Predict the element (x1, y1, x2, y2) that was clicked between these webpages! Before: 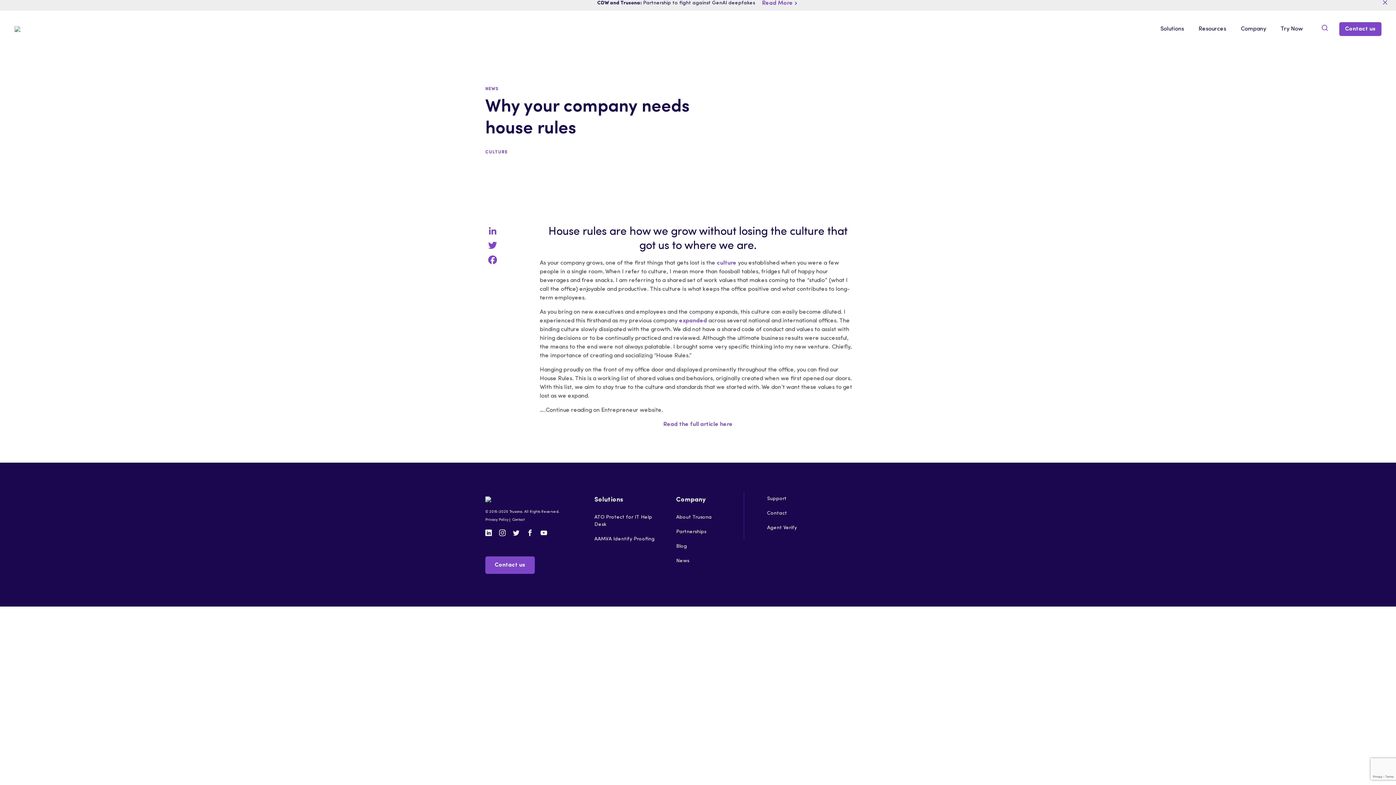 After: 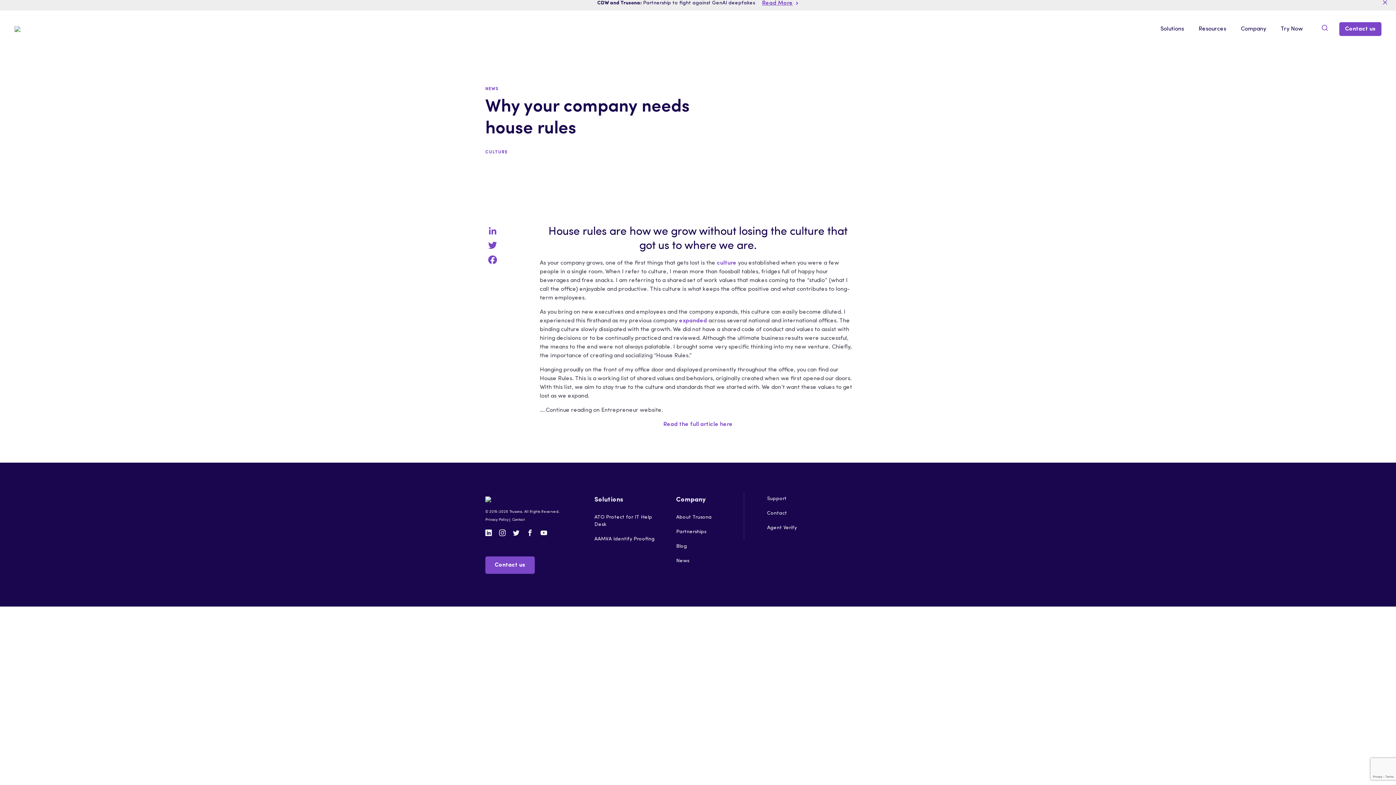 Action: label: Read More bbox: (762, -1, 798, 7)